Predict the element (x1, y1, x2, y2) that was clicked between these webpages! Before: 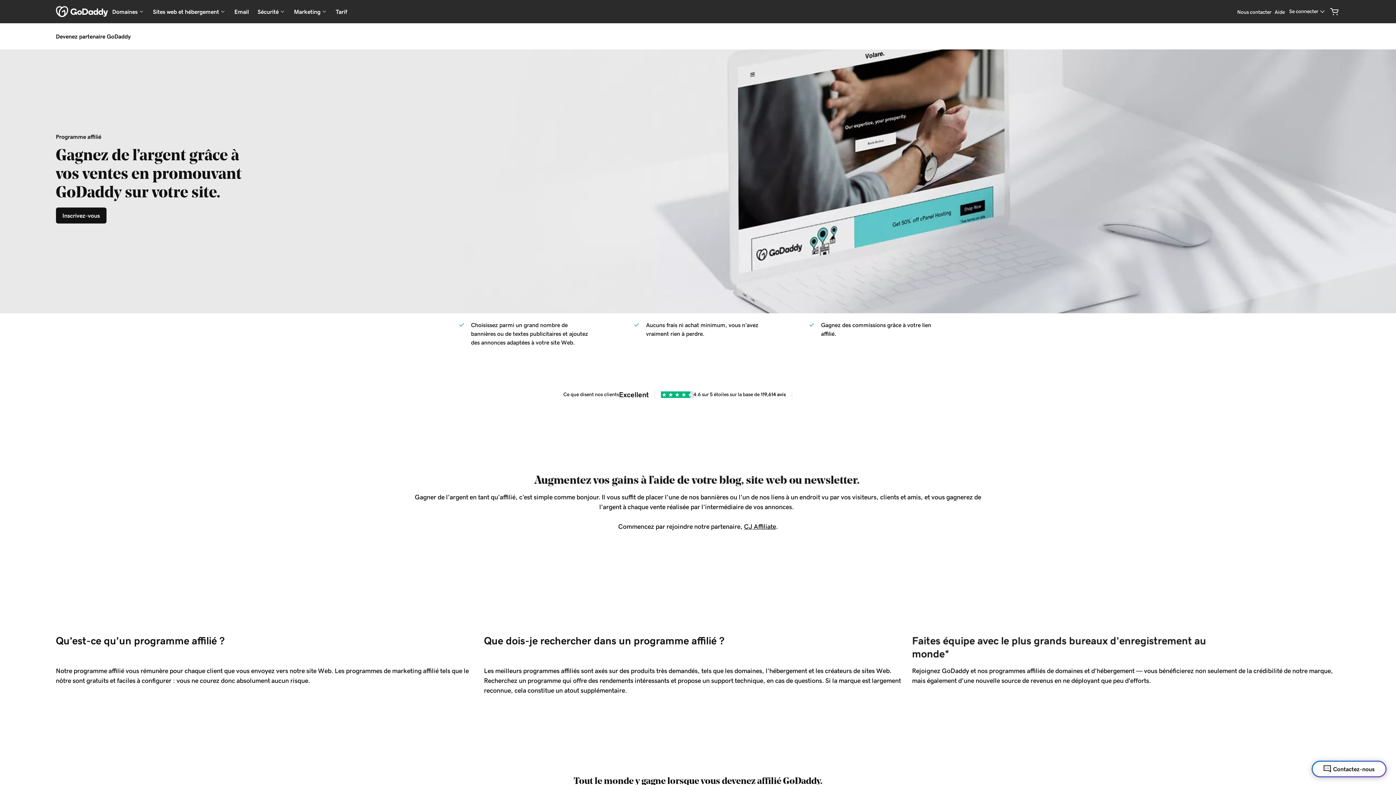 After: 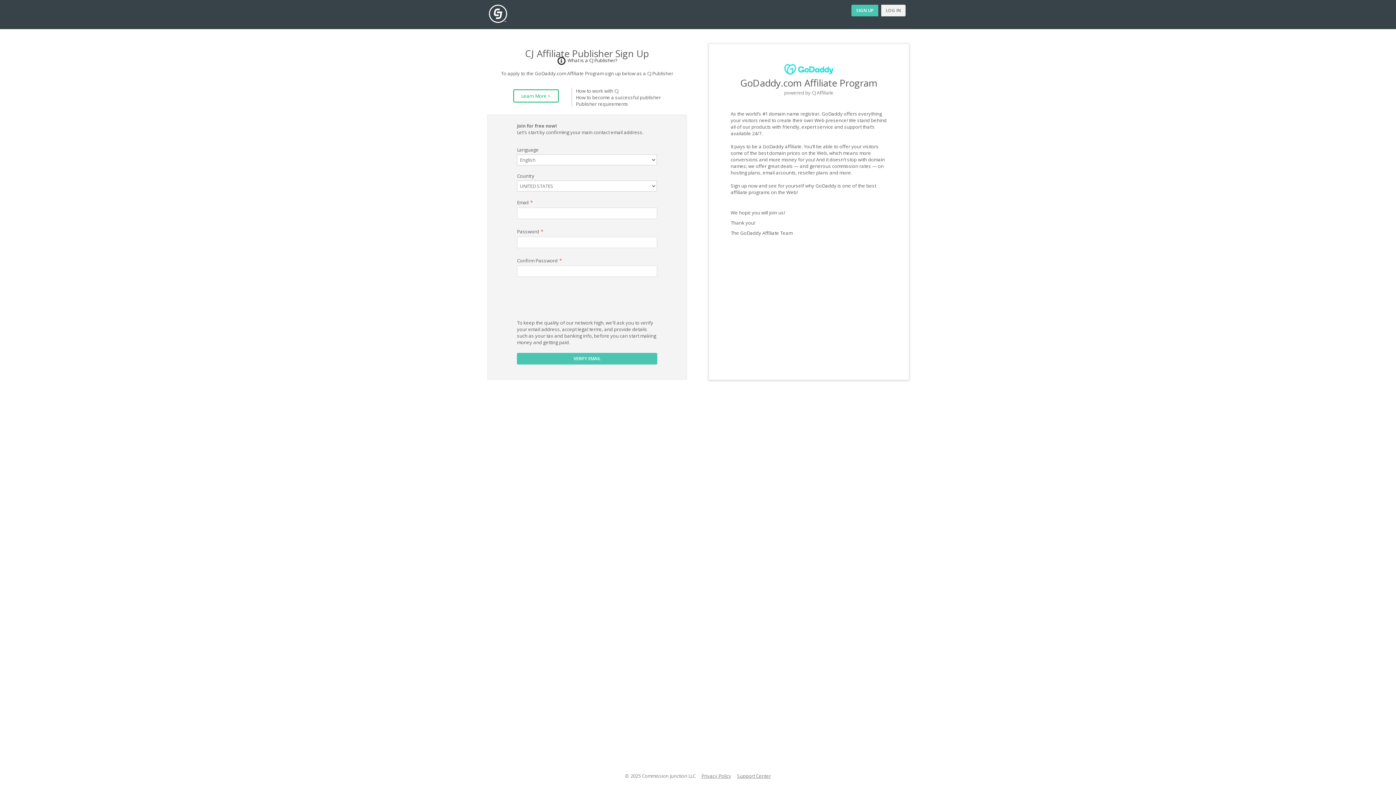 Action: label: Inscrivez-vous bbox: (55, 207, 104, 221)